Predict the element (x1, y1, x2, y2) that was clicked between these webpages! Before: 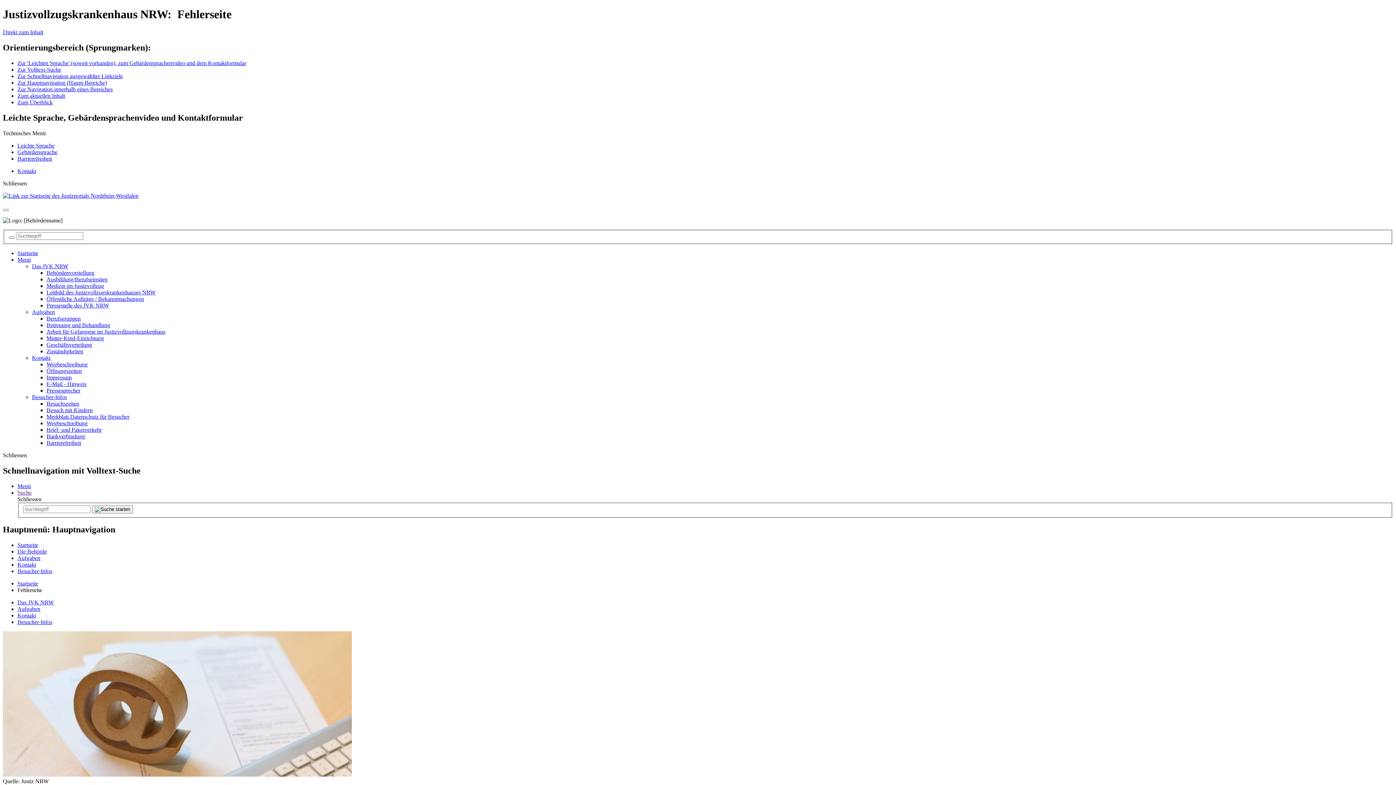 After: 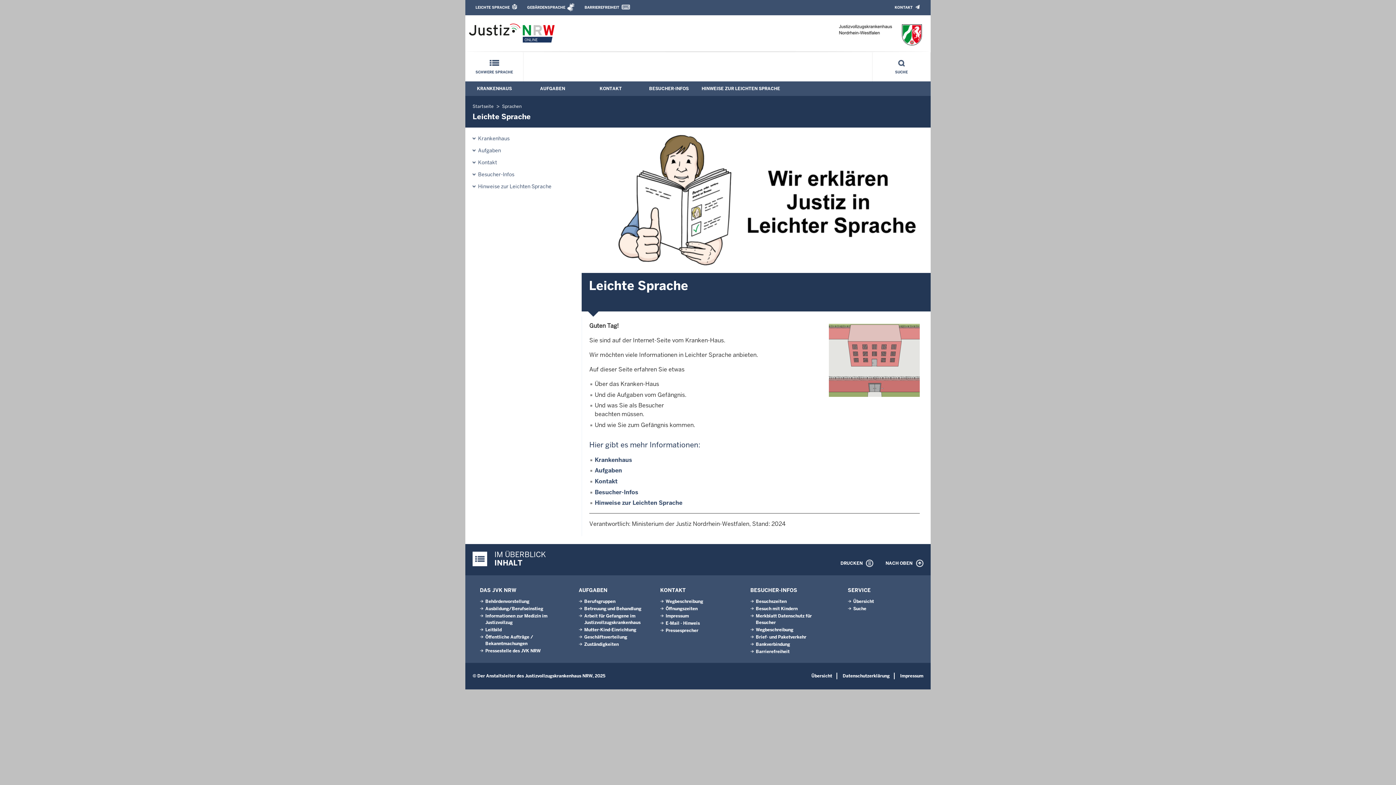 Action: label: Leichte Sprache bbox: (17, 142, 54, 148)